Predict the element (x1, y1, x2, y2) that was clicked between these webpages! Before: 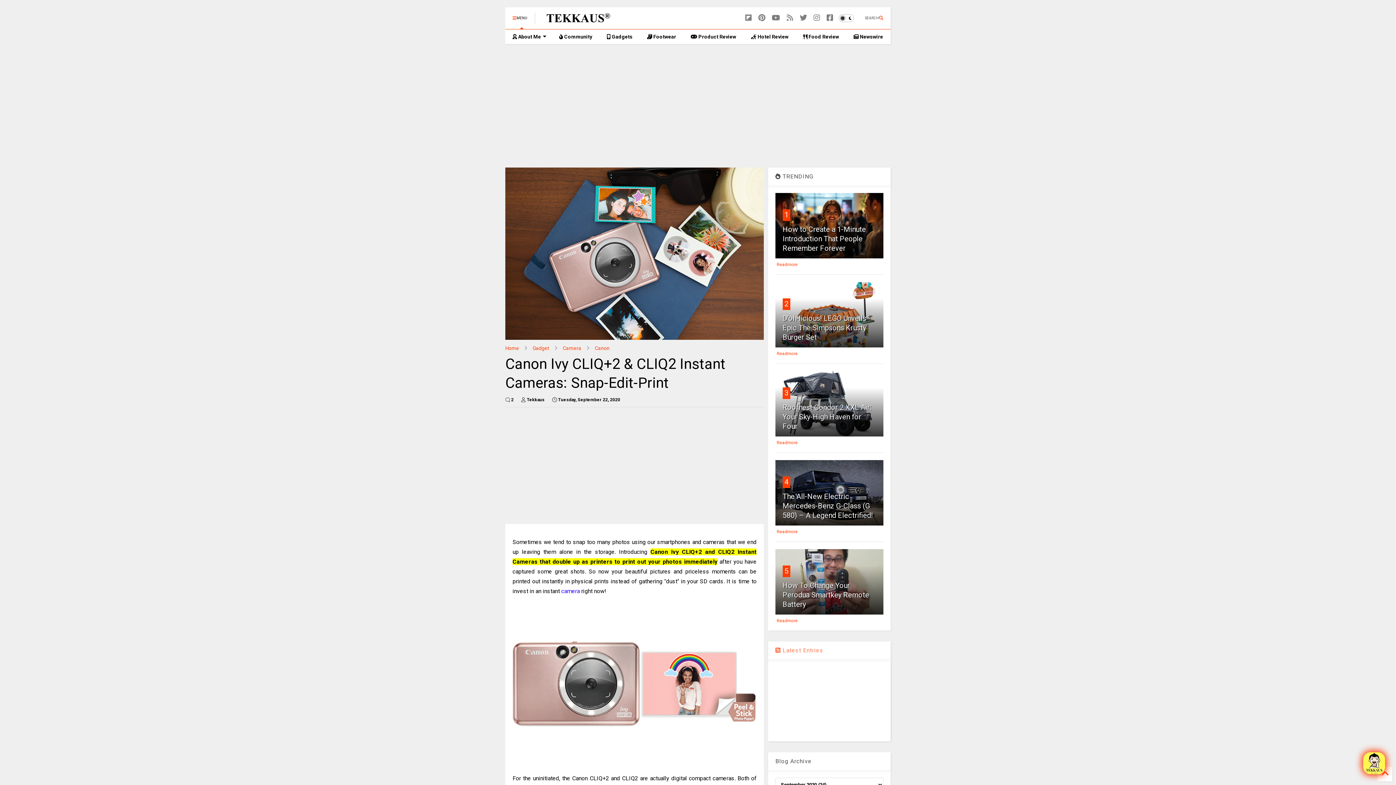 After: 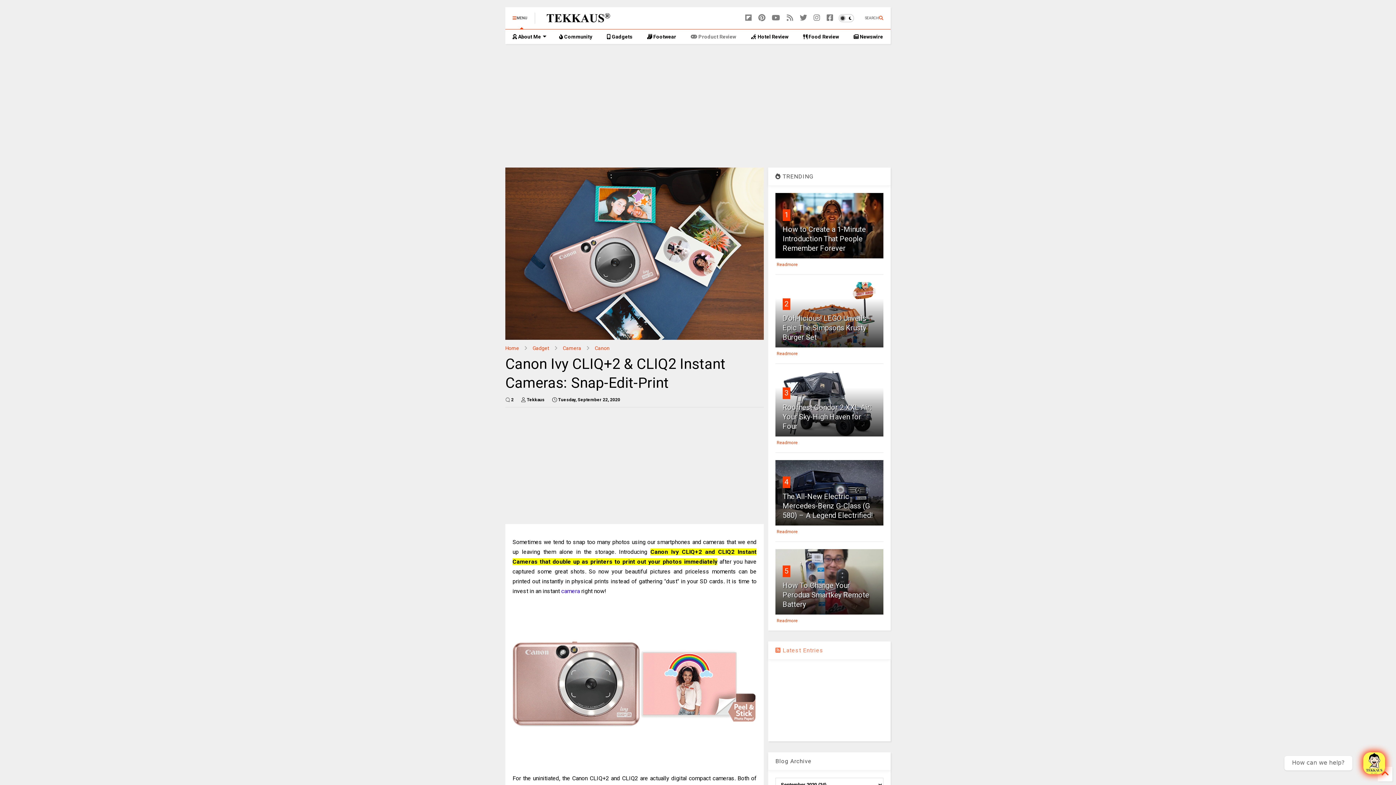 Action: label:  Product Review bbox: (683, 29, 743, 44)